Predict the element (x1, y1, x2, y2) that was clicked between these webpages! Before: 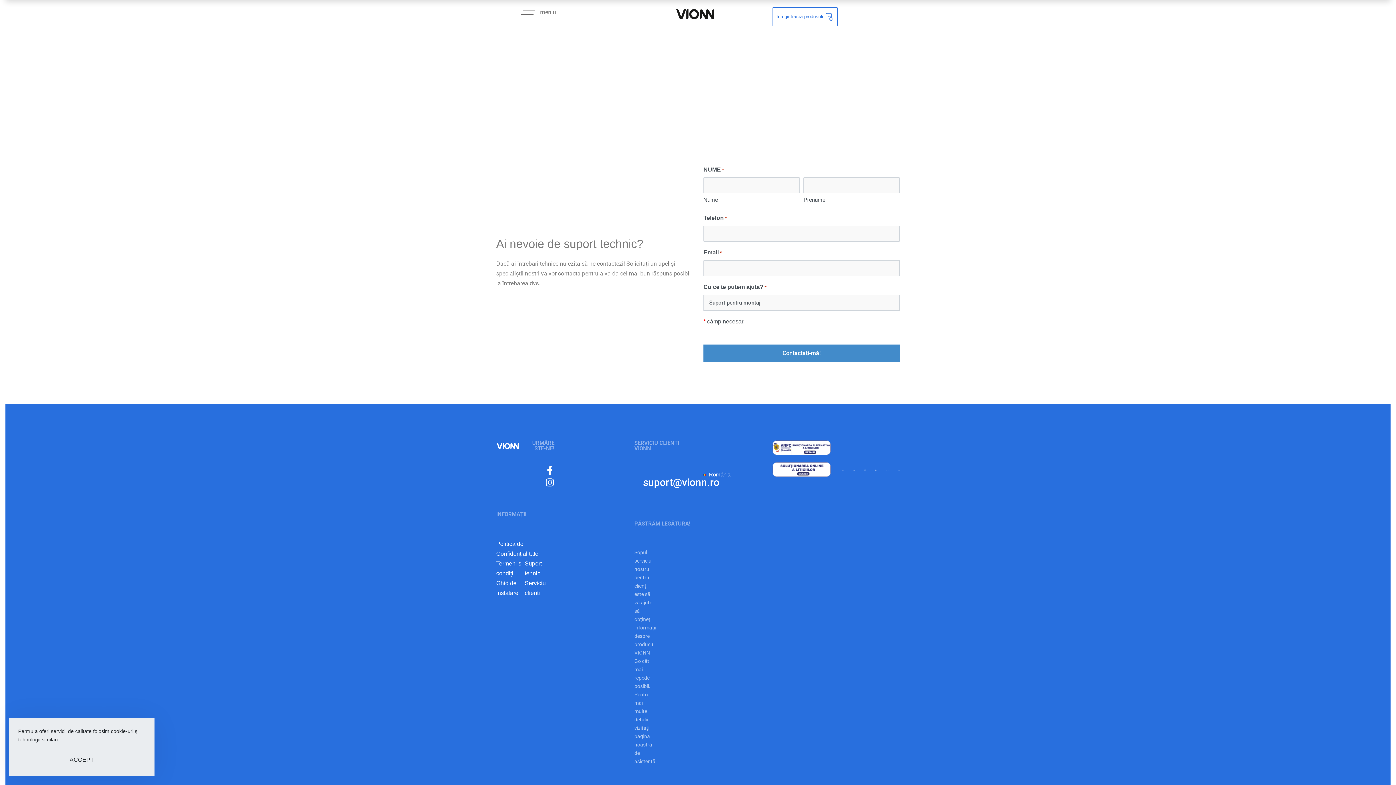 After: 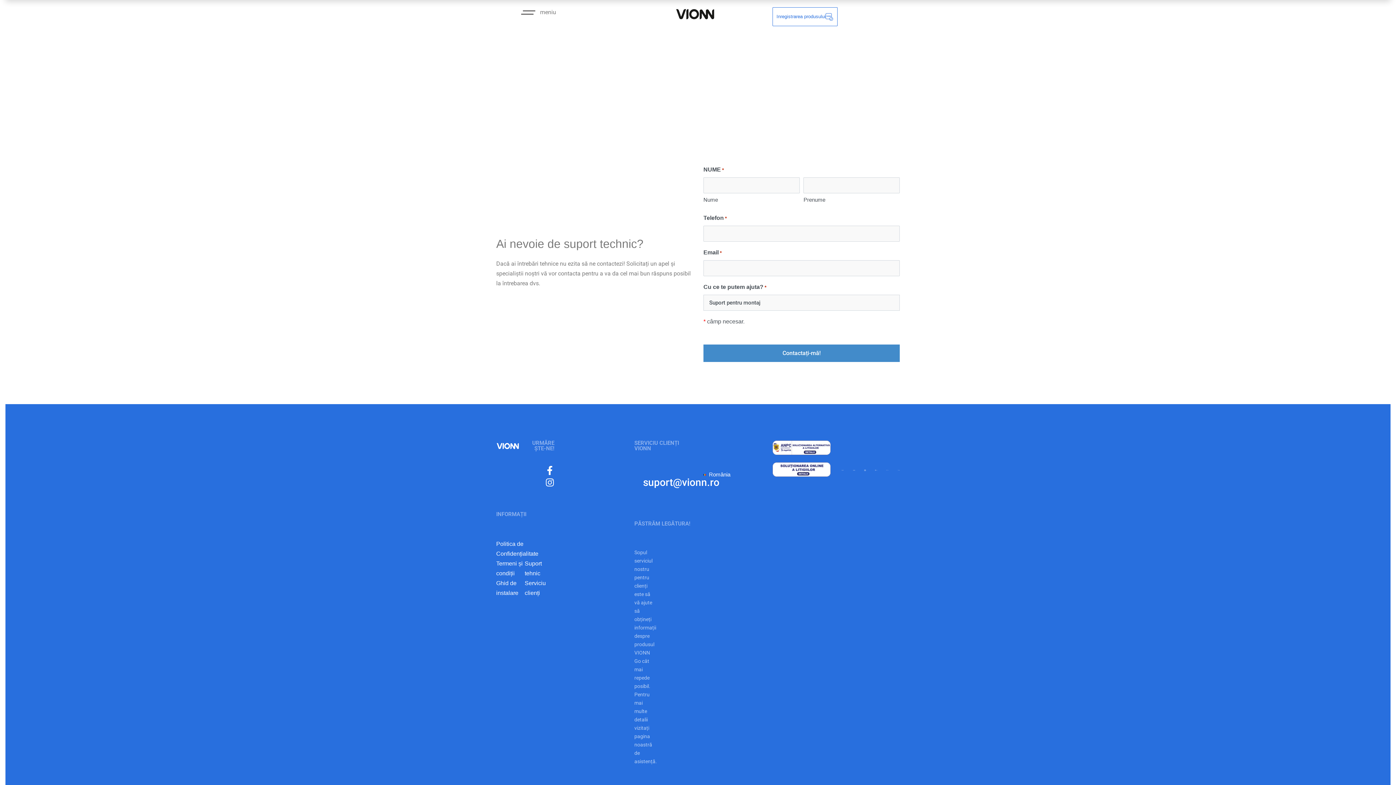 Action: label: ACCEPT bbox: (18, 753, 145, 767)